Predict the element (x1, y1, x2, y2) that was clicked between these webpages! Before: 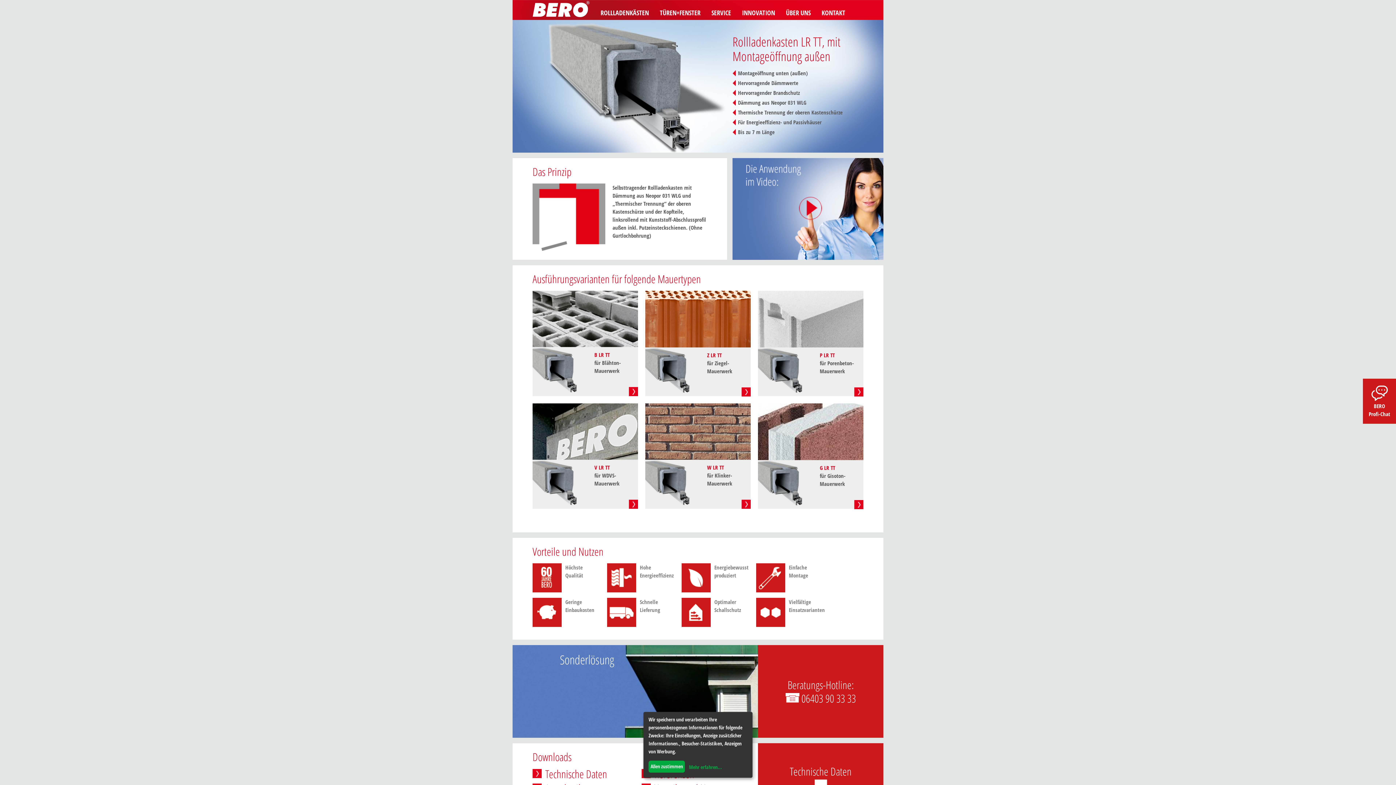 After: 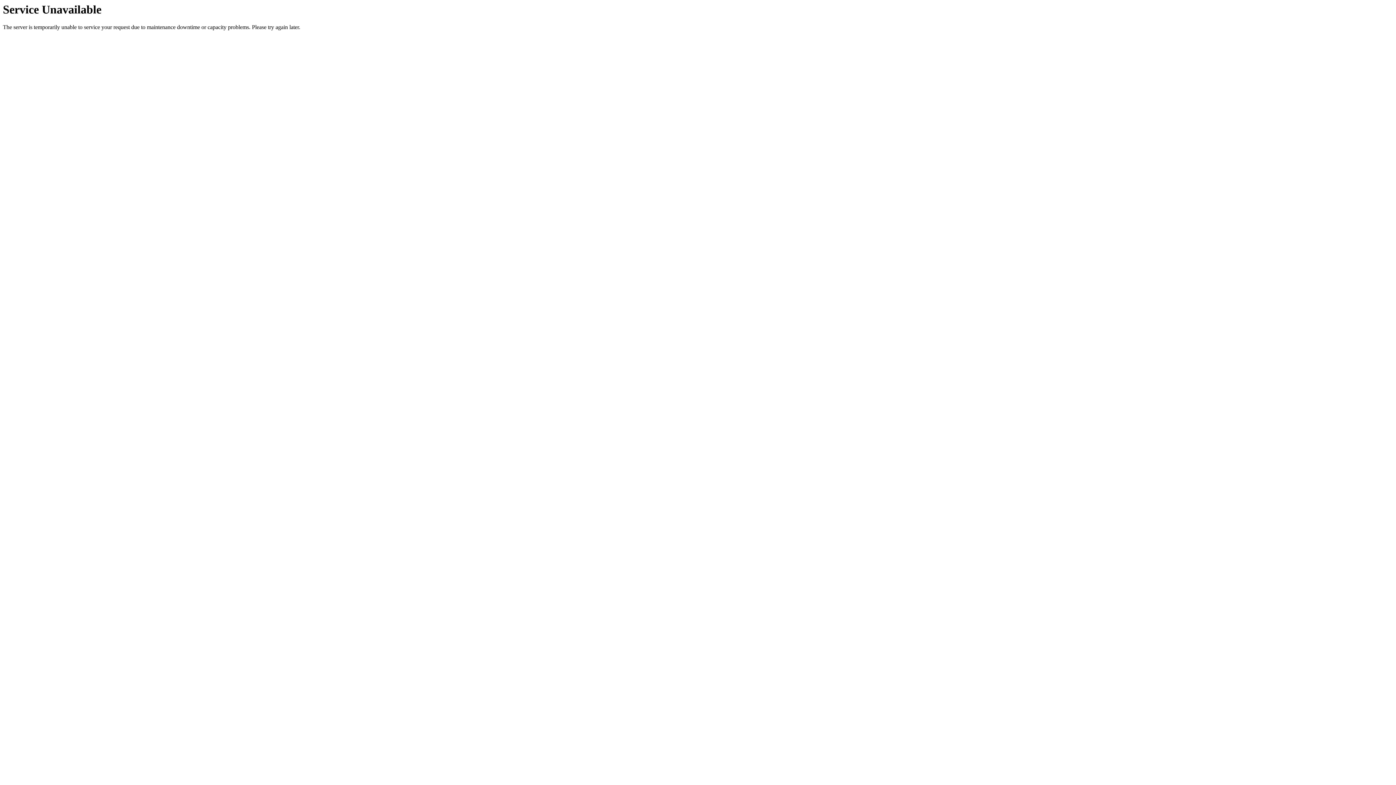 Action: bbox: (645, 403, 750, 509) label: W LR TT
für Klinker-Mauerwerk